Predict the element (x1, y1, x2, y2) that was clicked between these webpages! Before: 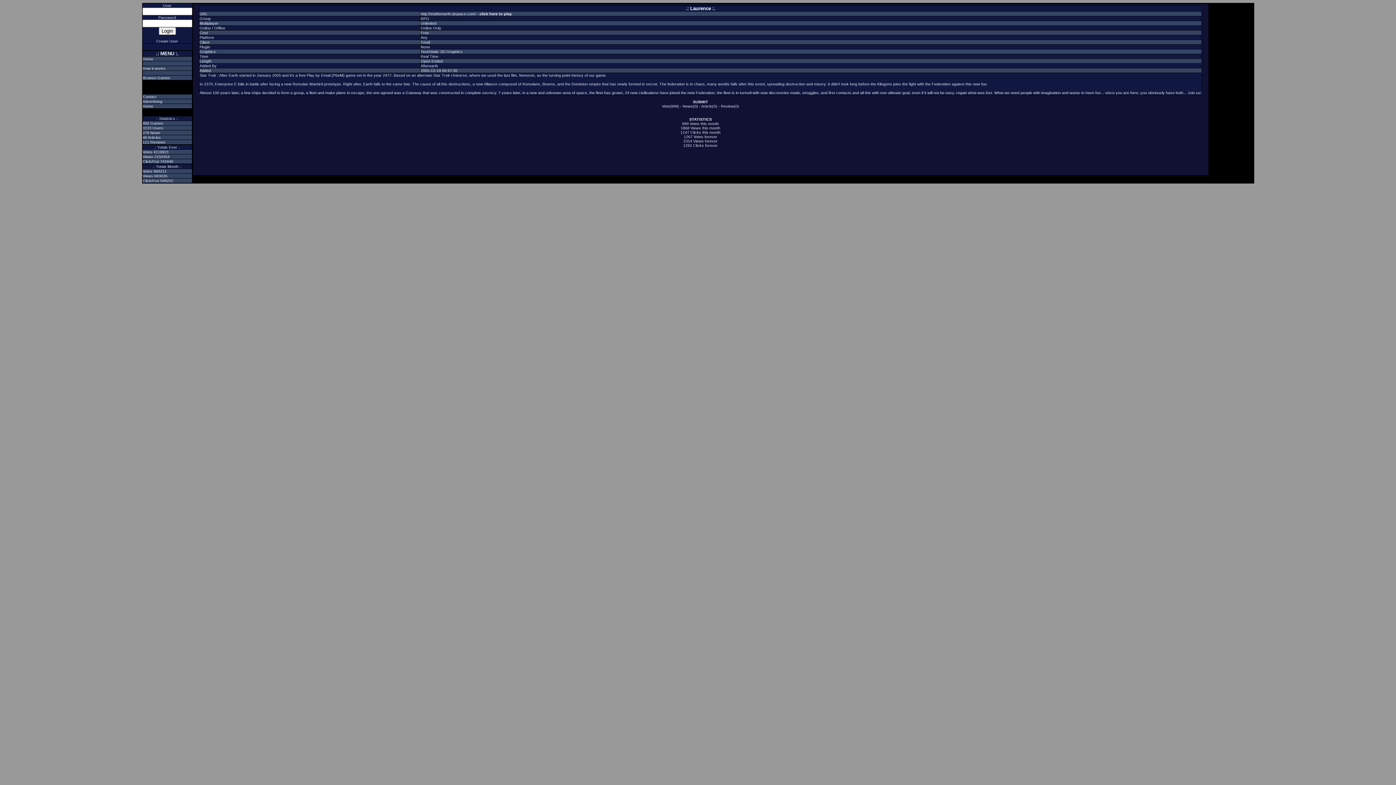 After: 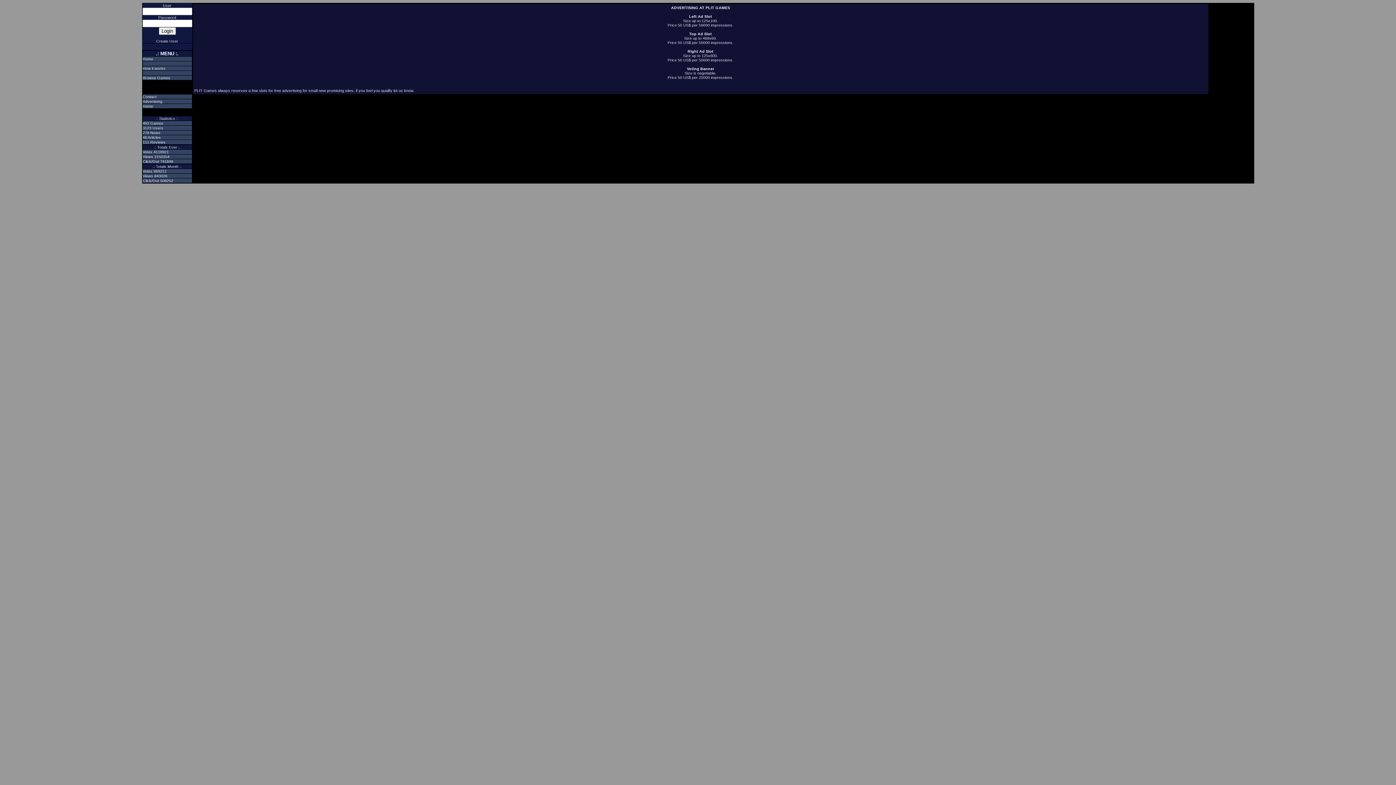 Action: bbox: (142, 99, 162, 103) label: Advertising